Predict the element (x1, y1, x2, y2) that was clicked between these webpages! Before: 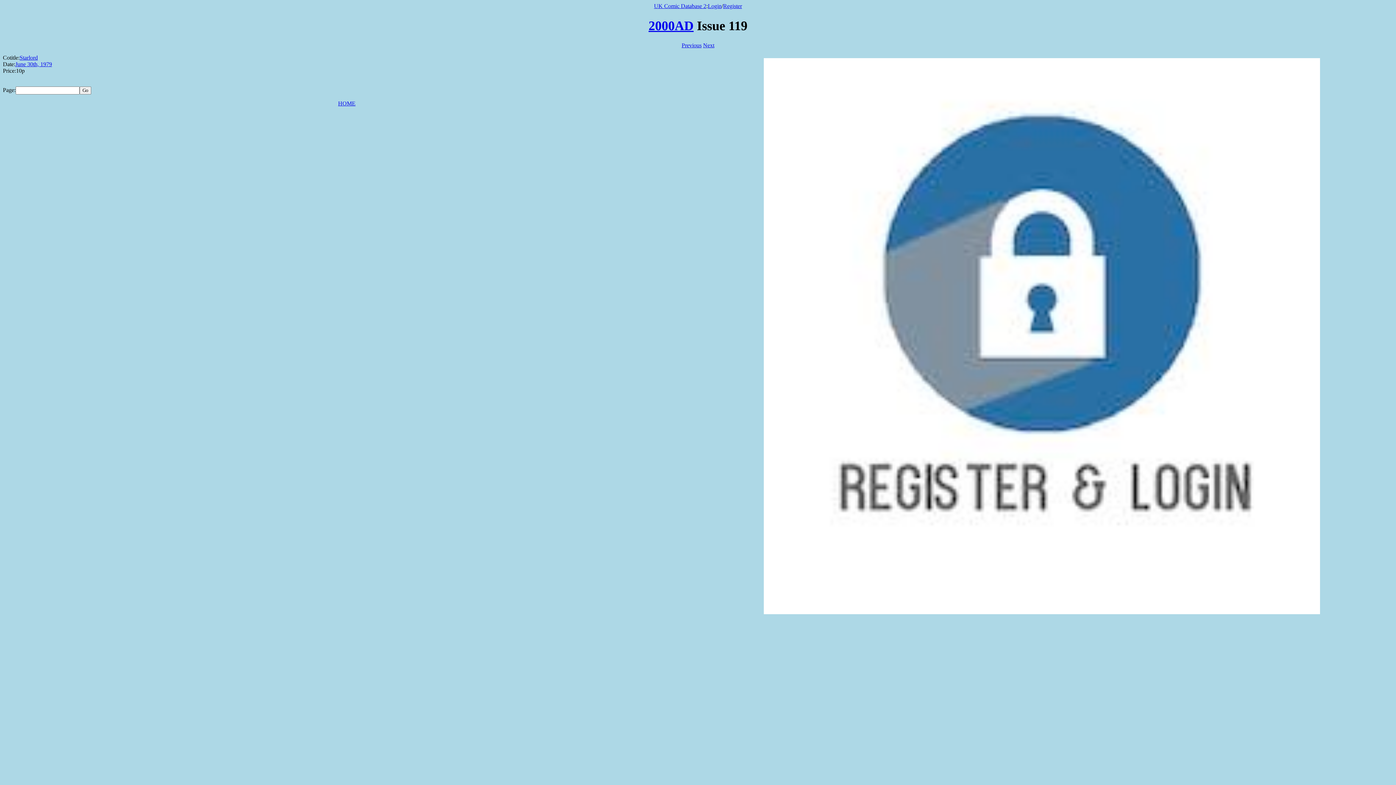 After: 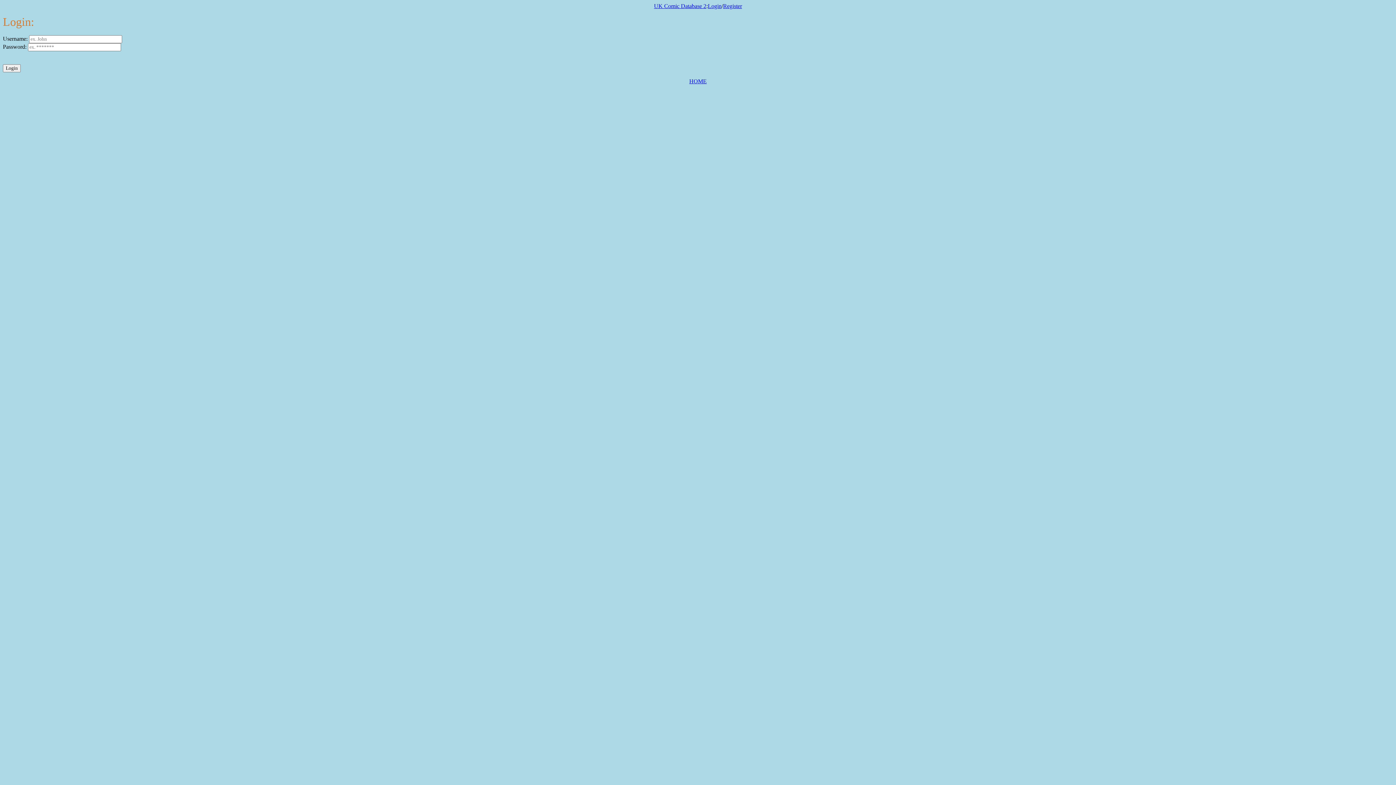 Action: bbox: (708, 2, 721, 9) label: Login